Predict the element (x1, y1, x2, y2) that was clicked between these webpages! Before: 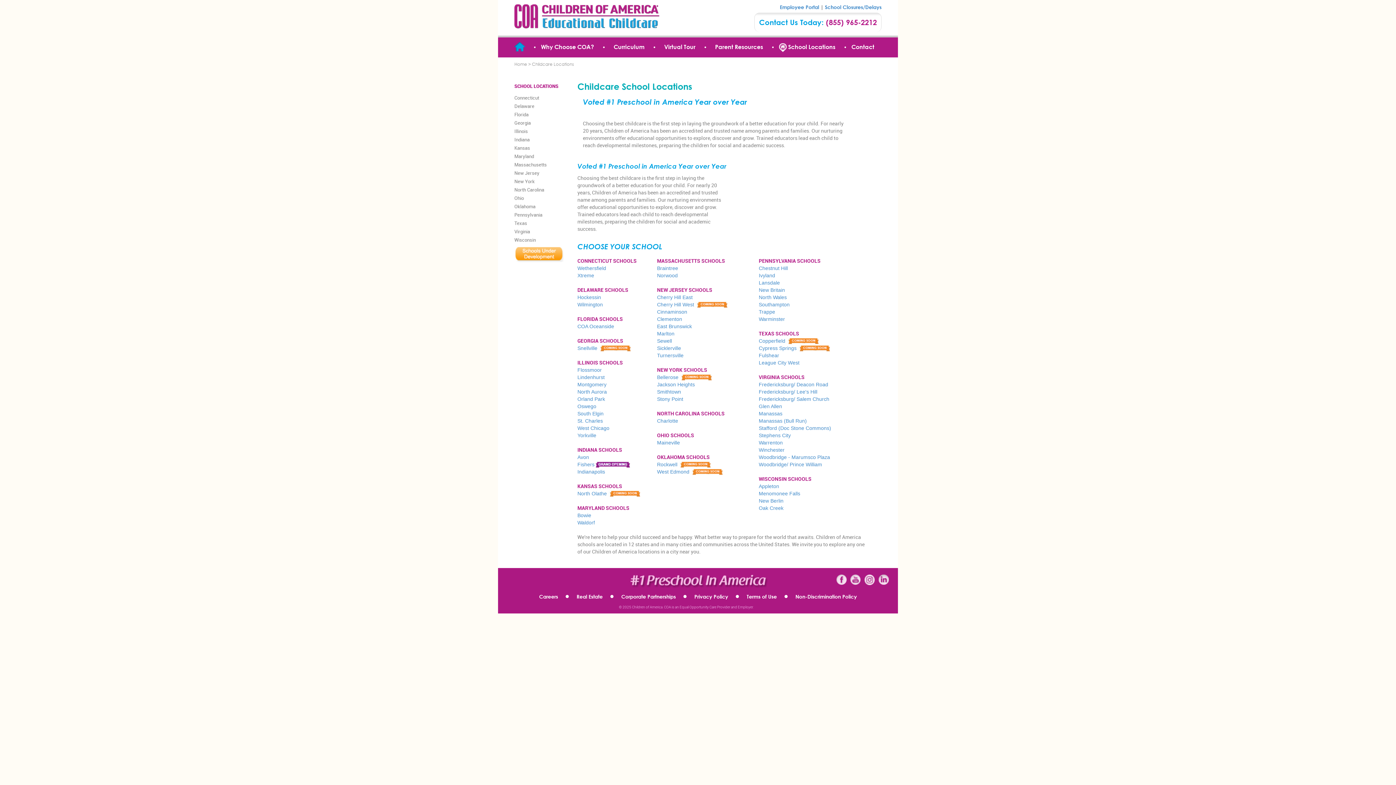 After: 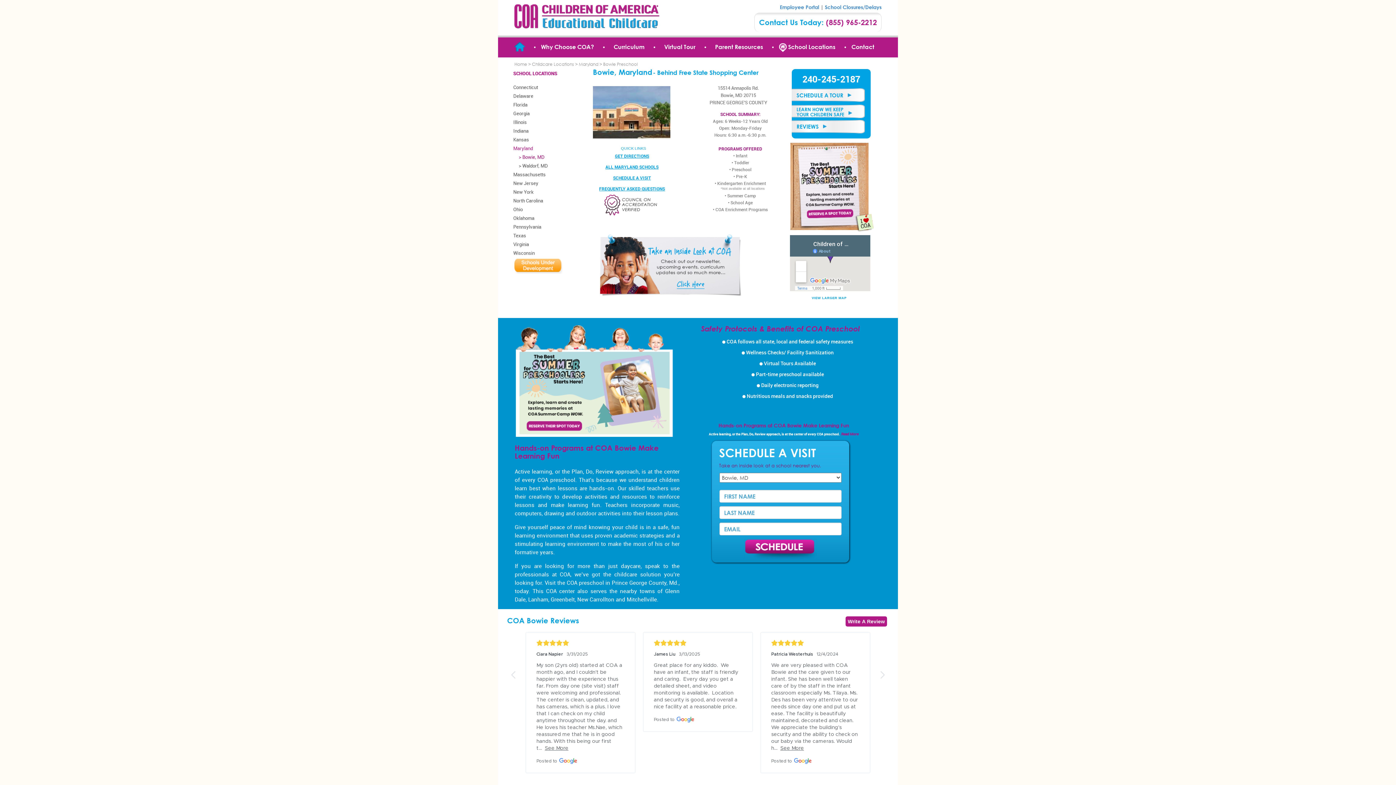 Action: bbox: (577, 512, 591, 518) label: Bowie